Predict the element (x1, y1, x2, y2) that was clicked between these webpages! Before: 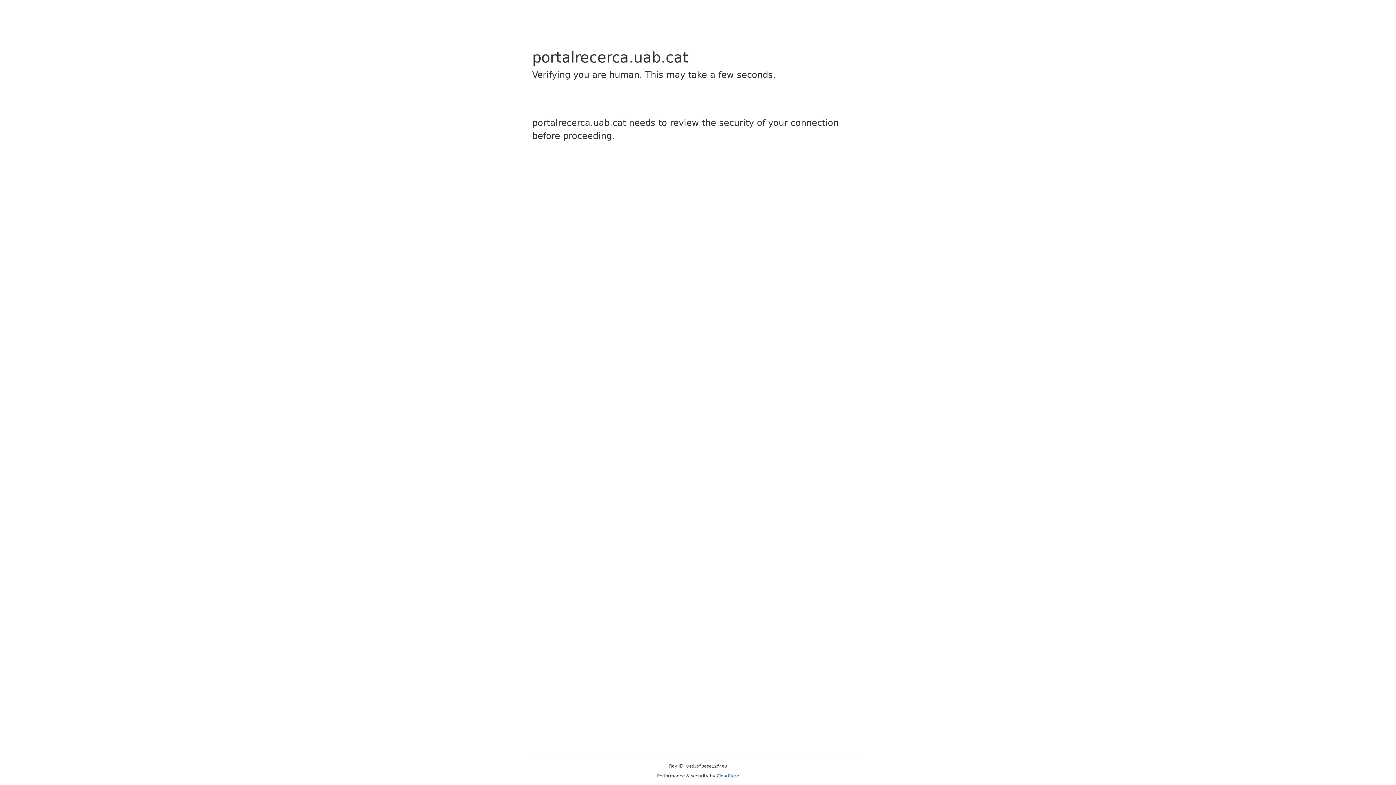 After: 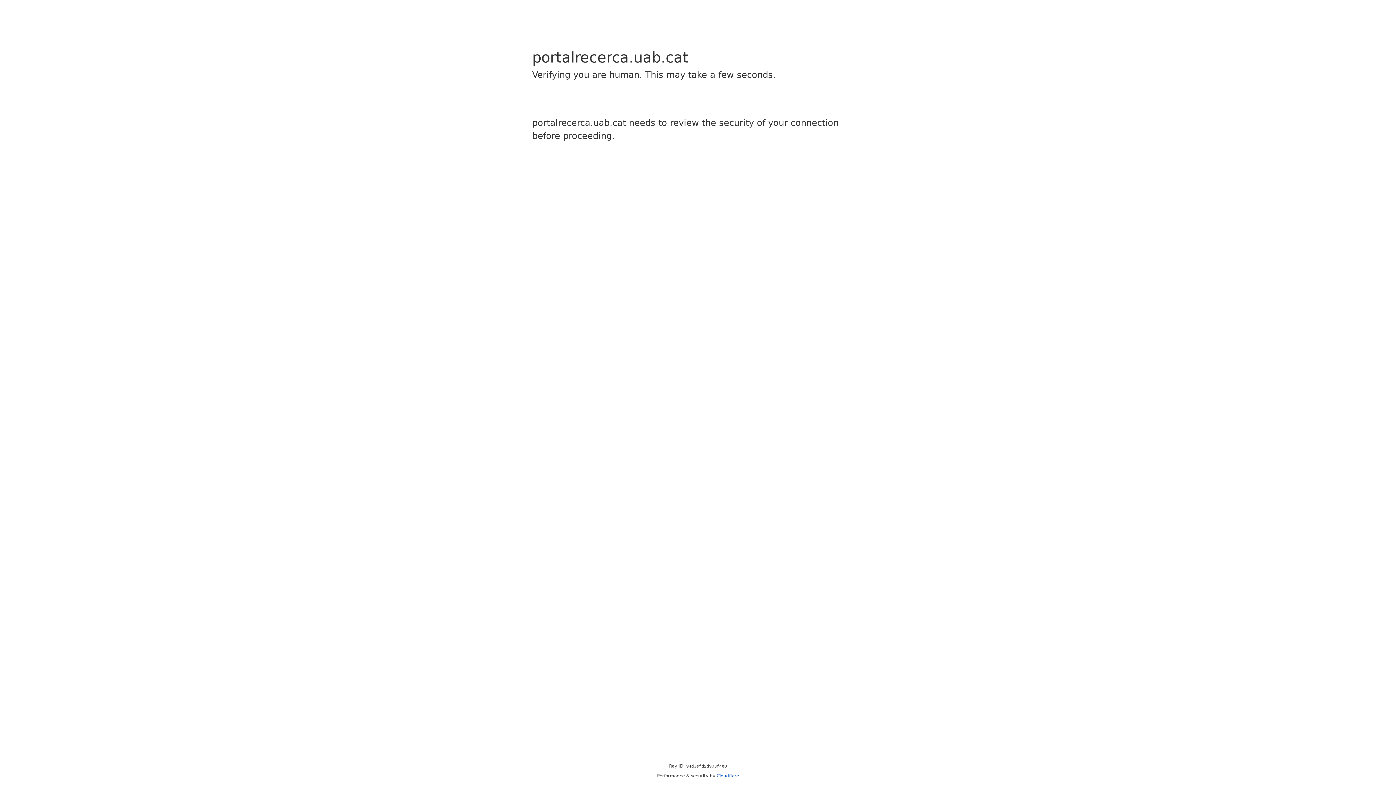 Action: label: Cloudflare bbox: (716, 773, 739, 778)